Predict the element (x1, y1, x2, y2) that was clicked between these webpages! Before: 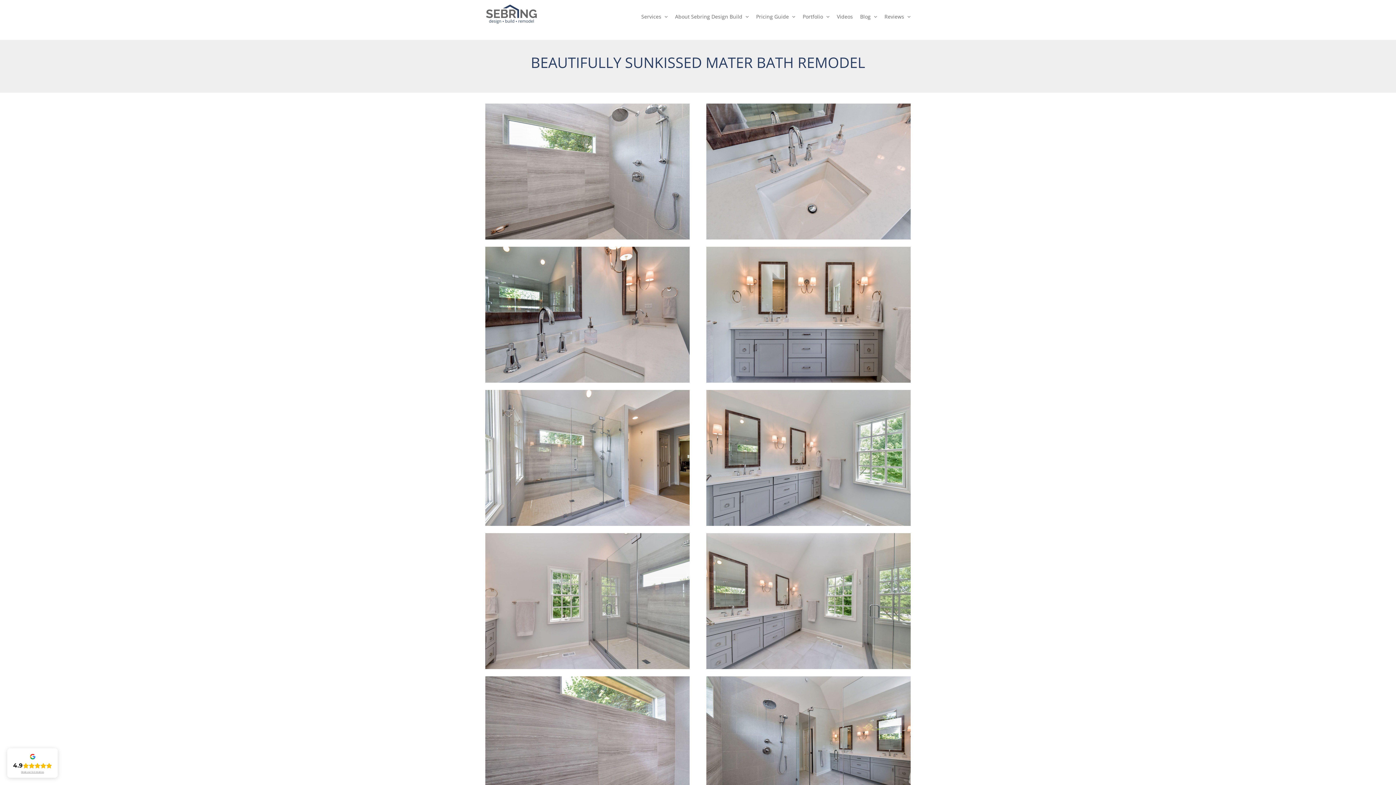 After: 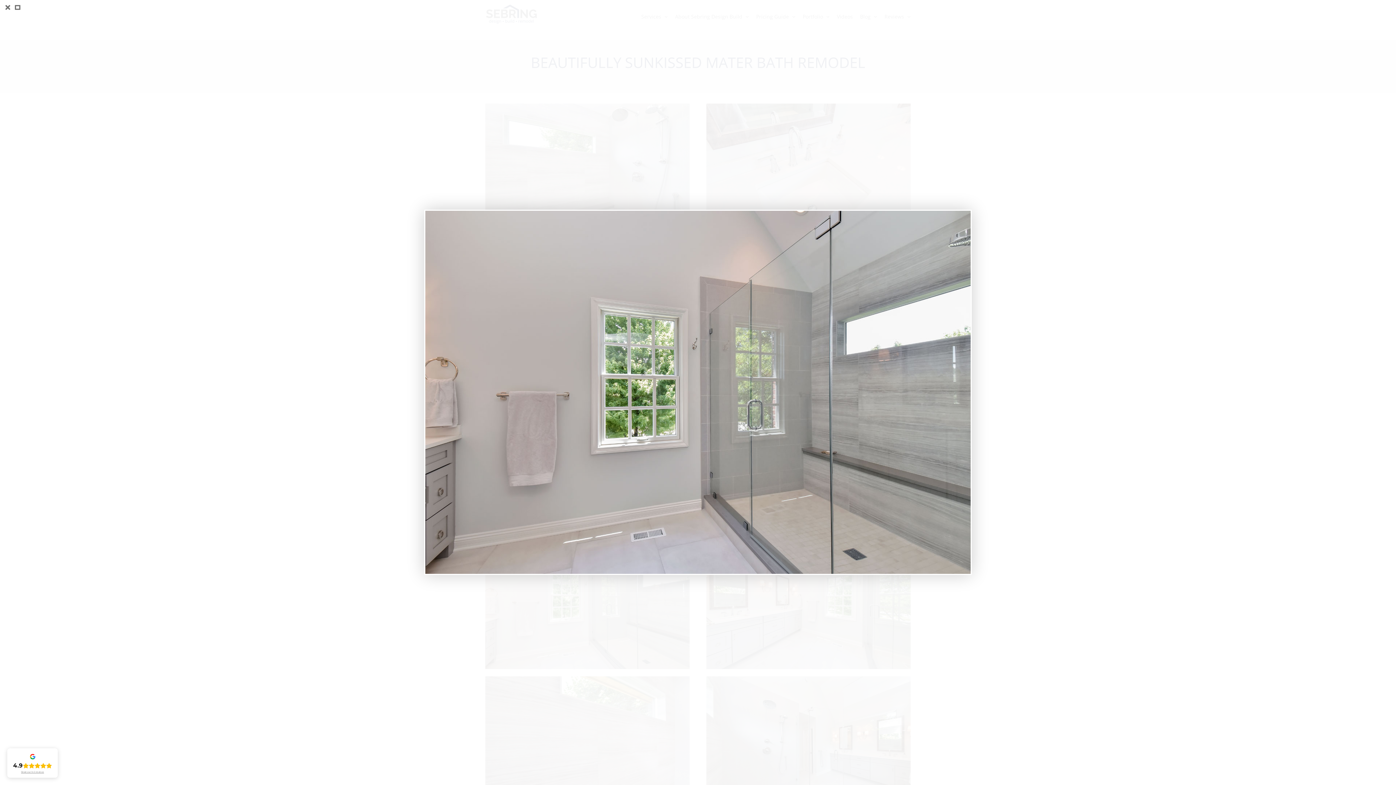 Action: bbox: (485, 531, 689, 541)